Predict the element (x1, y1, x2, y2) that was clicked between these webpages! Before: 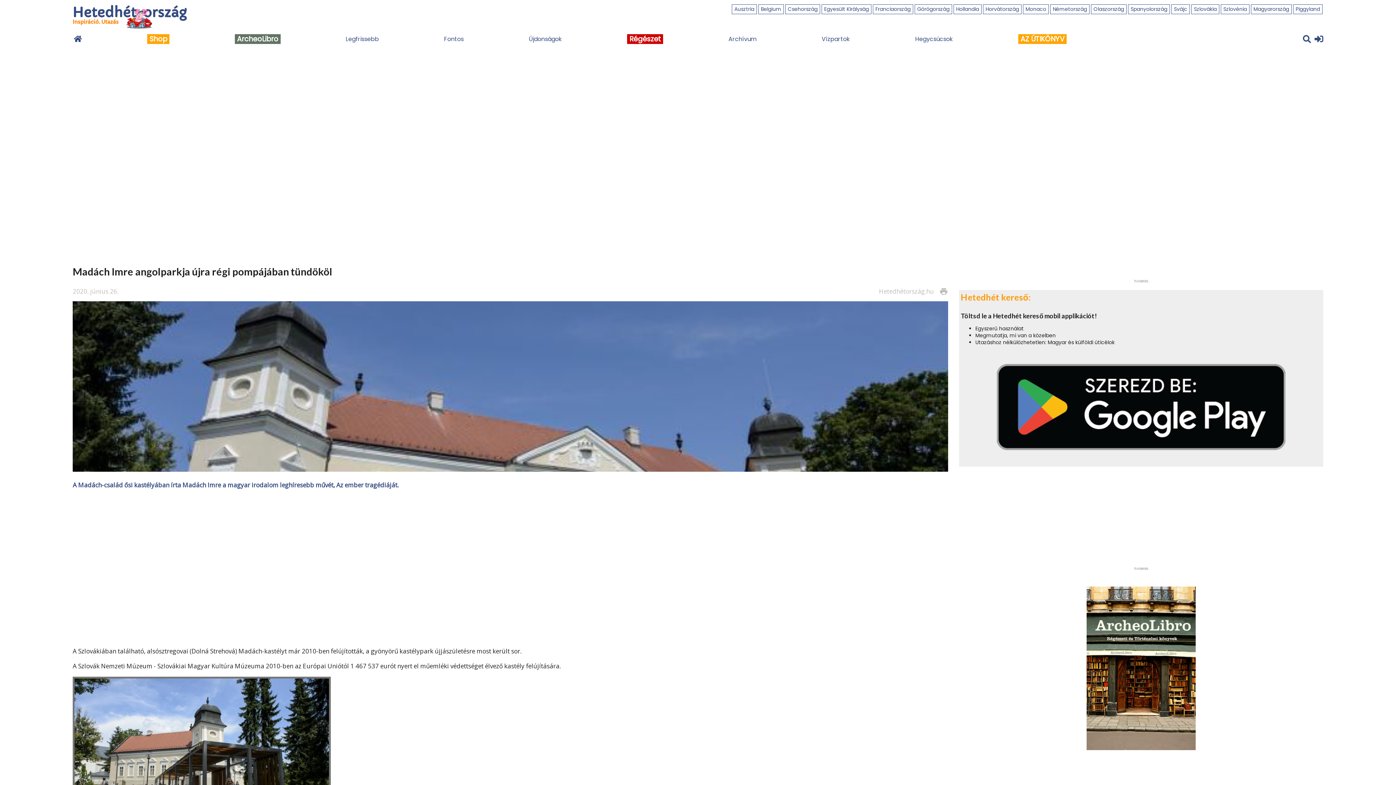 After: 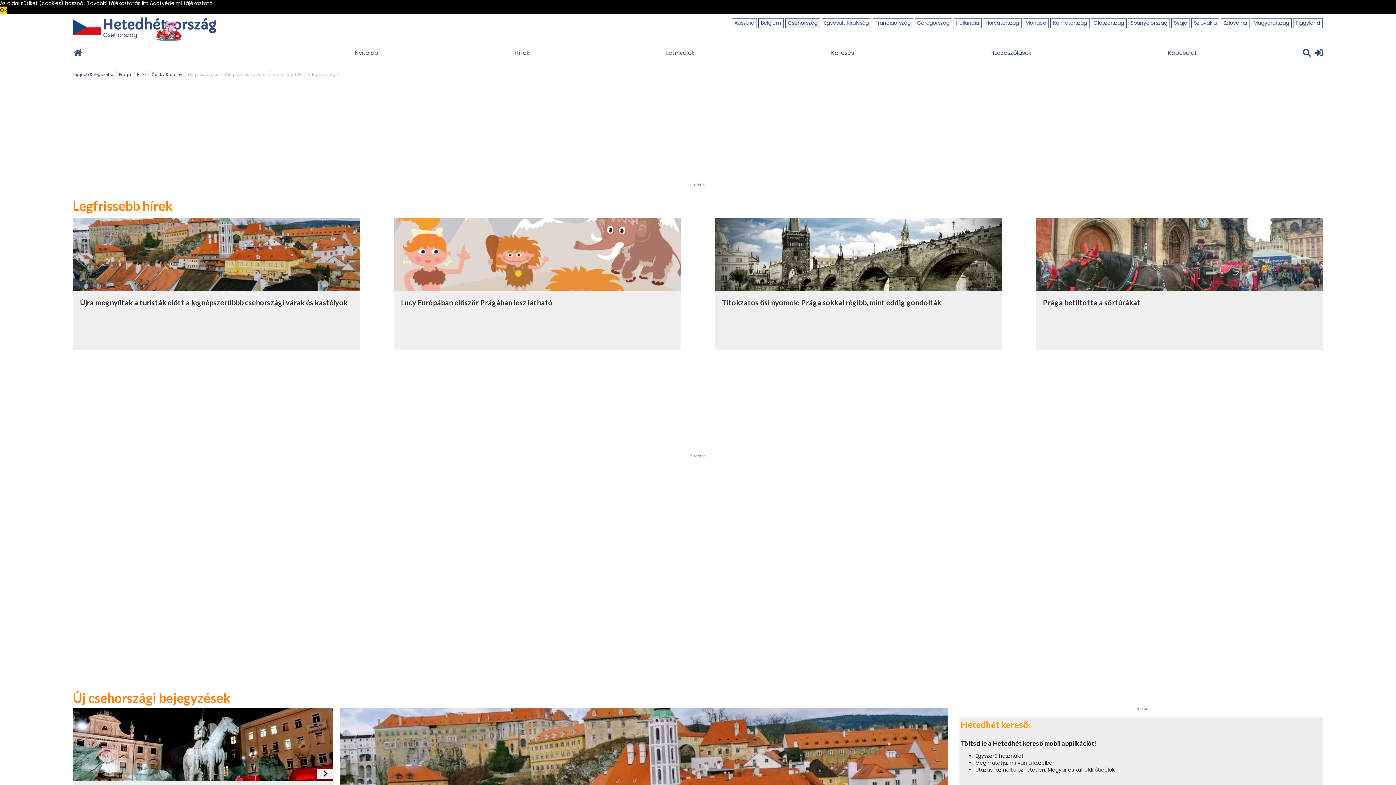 Action: bbox: (785, 4, 820, 13) label: Csehország